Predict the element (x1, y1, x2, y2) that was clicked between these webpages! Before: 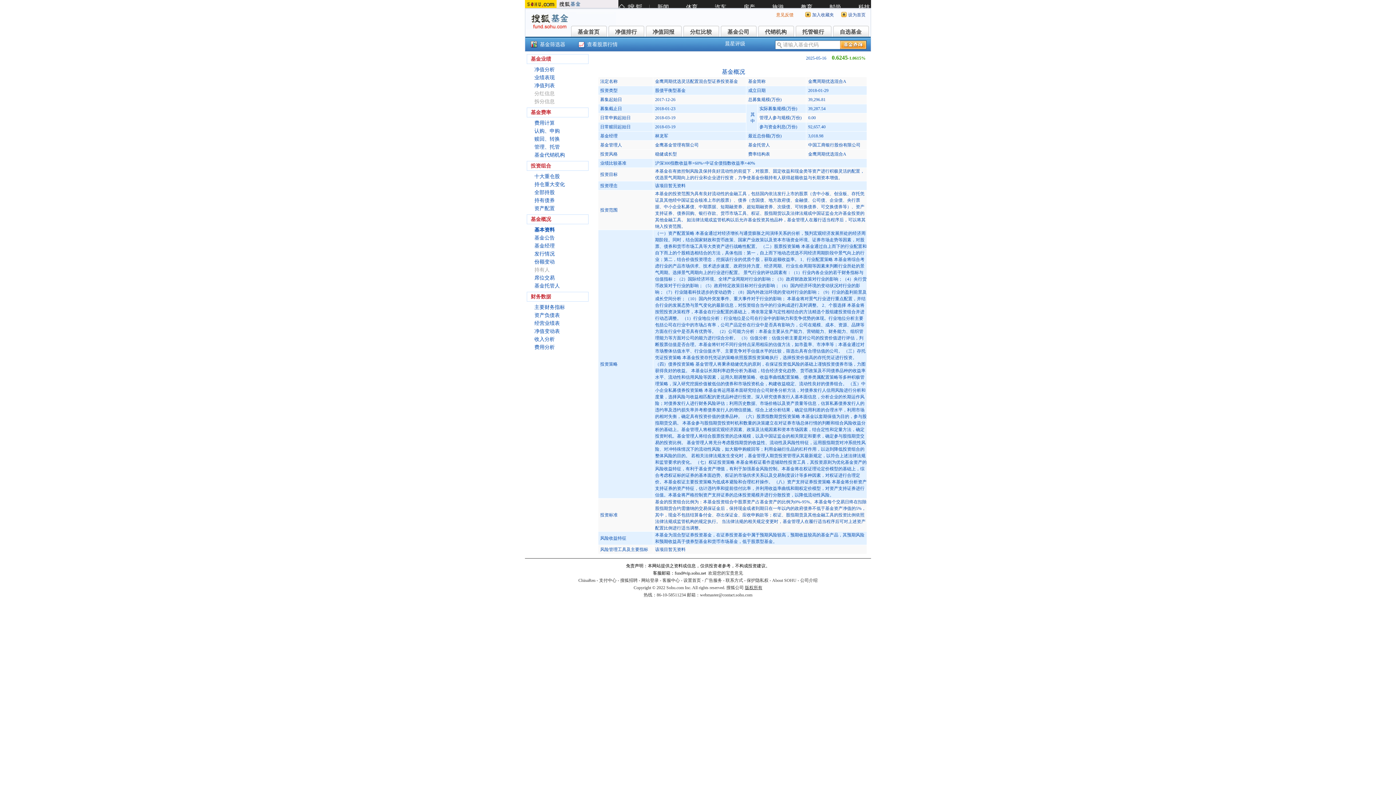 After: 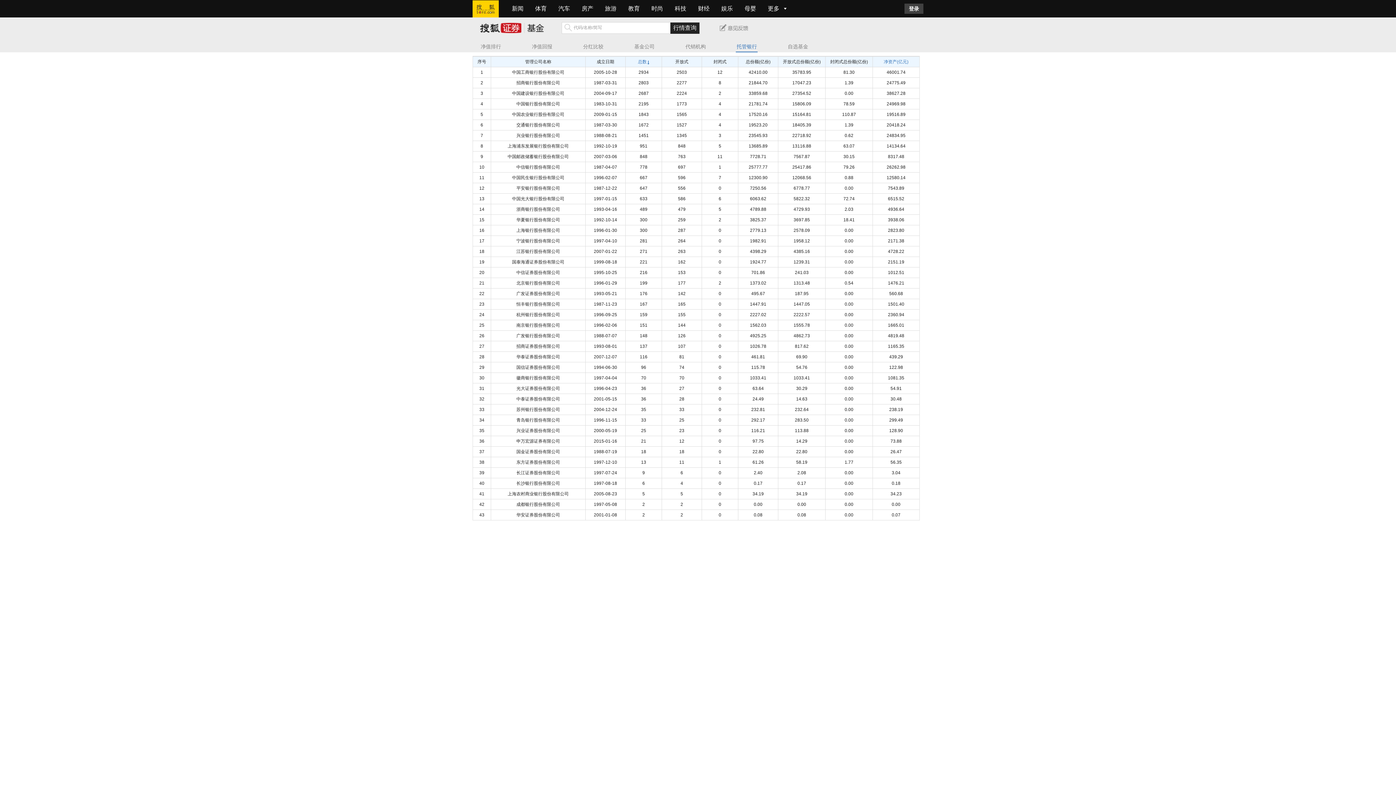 Action: label: 托管银行 bbox: (795, 25, 831, 36)